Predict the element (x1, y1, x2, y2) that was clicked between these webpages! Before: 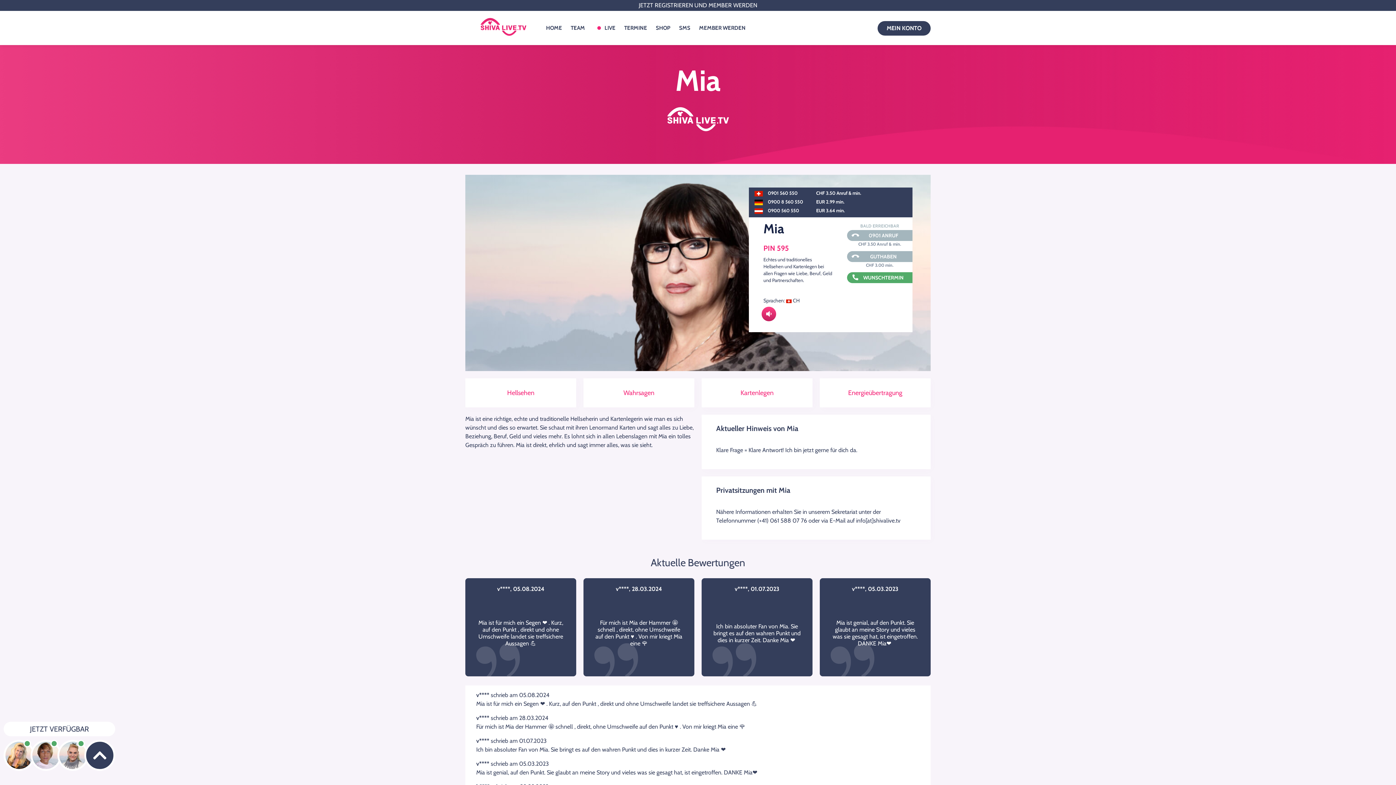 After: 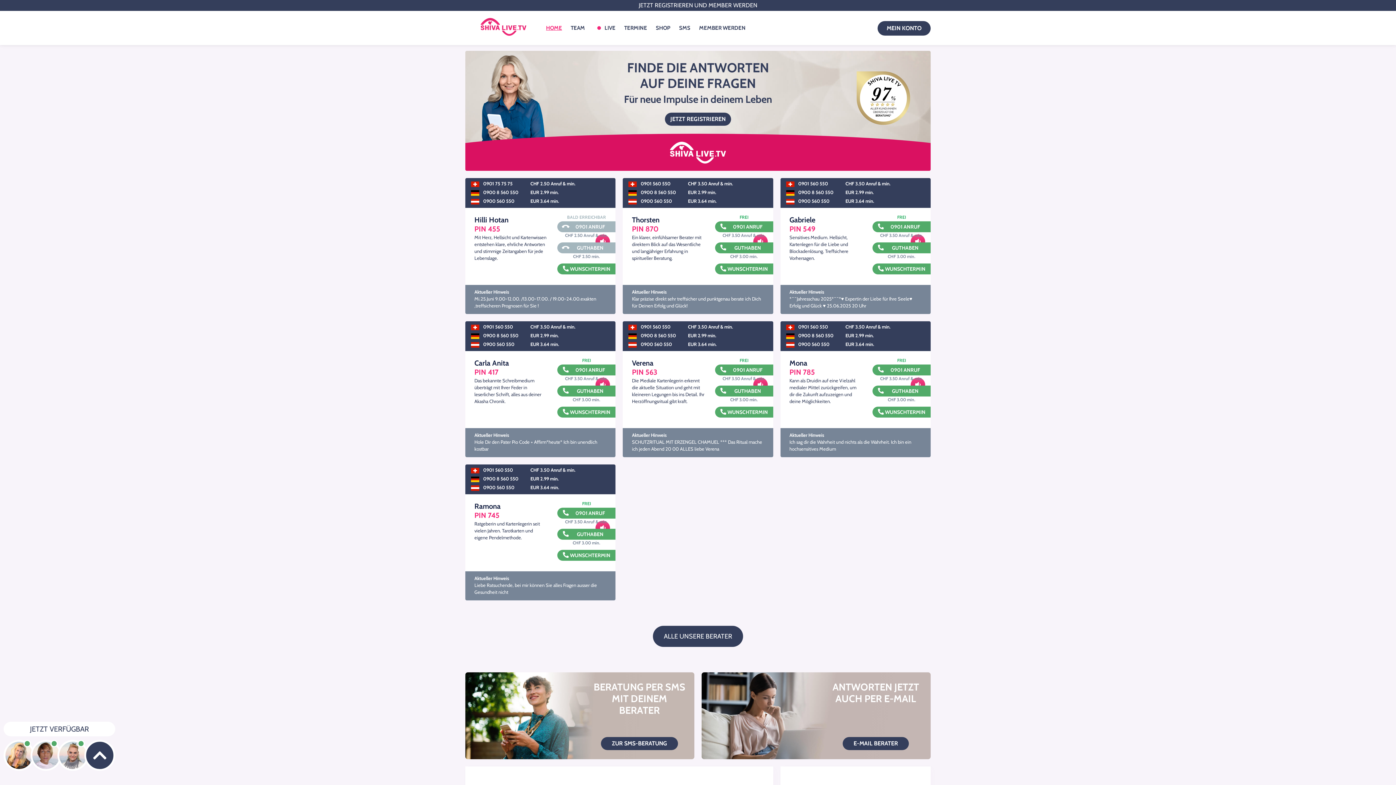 Action: bbox: (470, 16, 536, 37)